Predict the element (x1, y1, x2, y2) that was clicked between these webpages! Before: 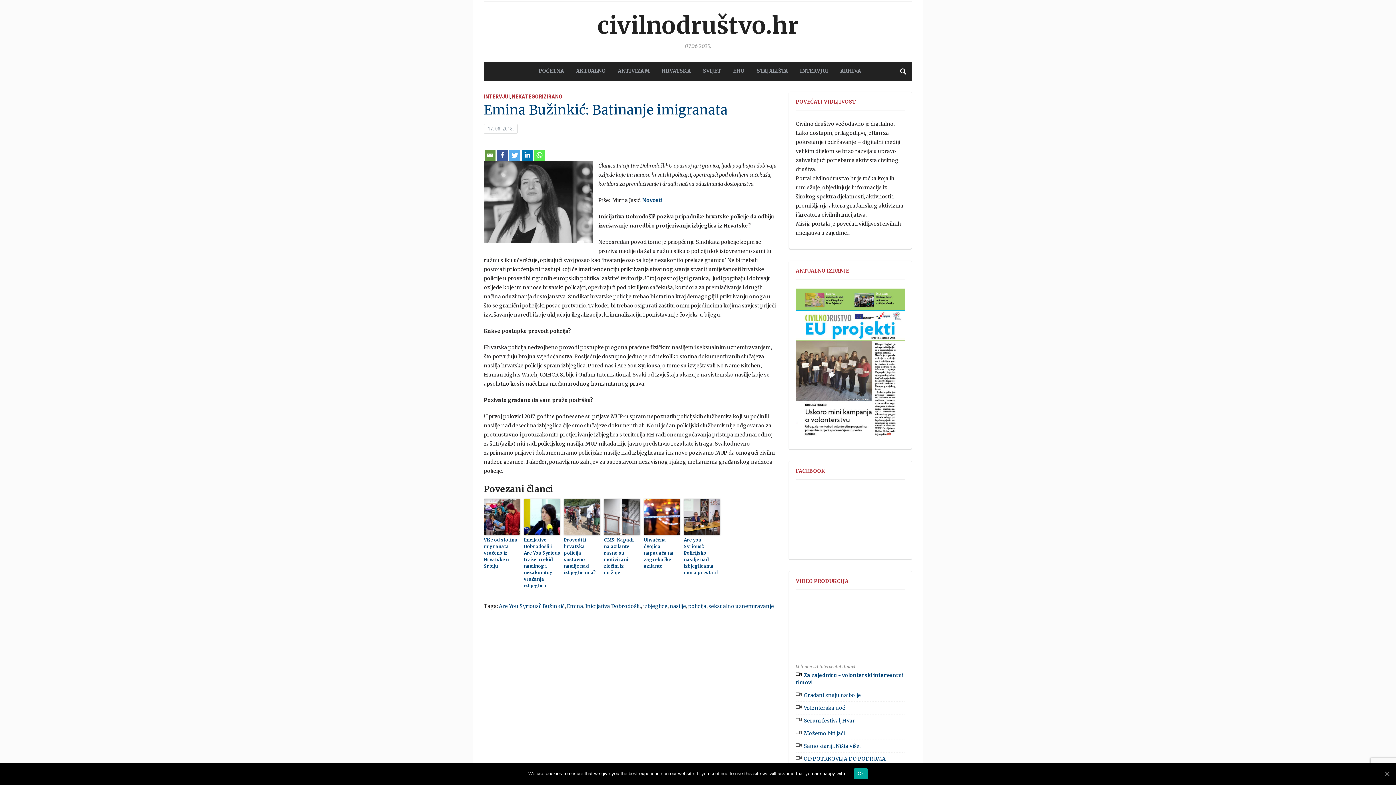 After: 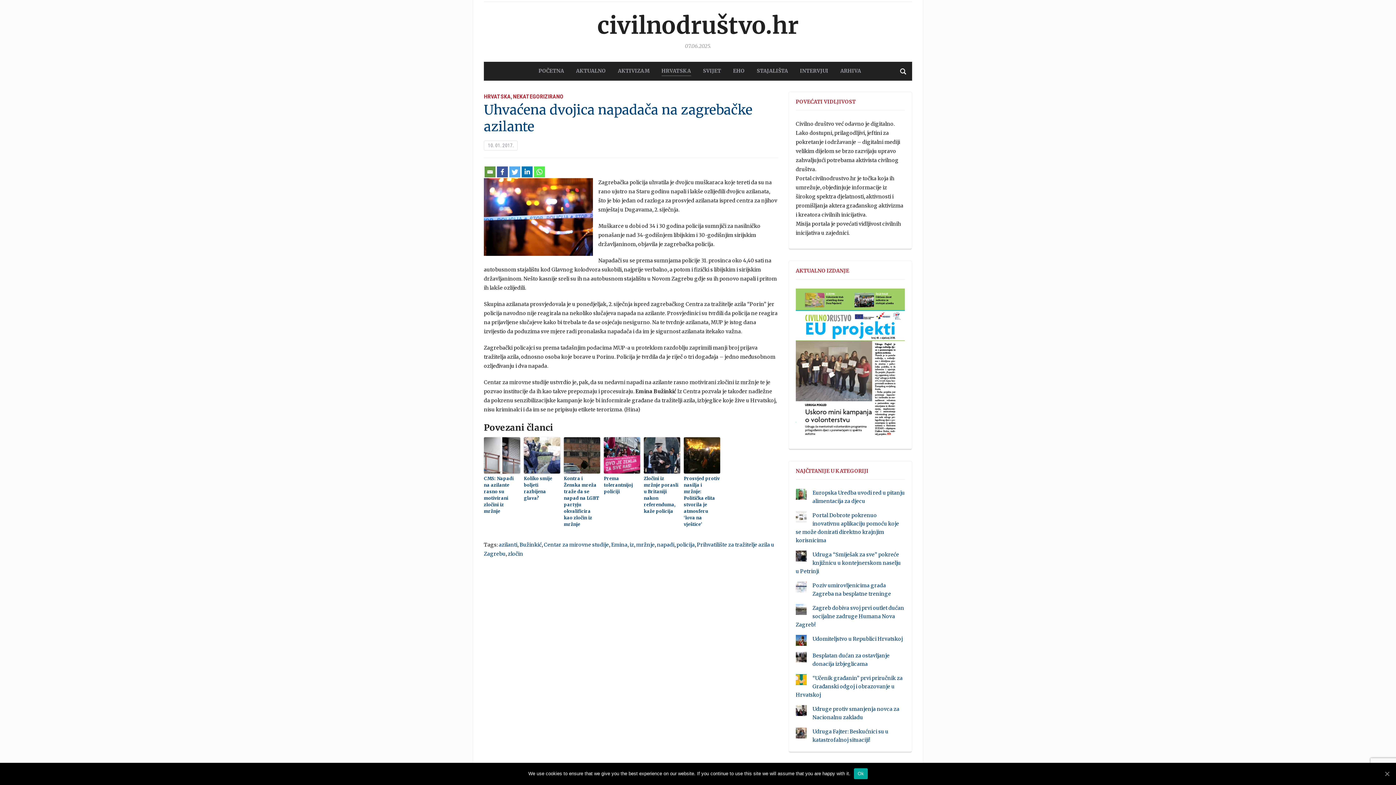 Action: bbox: (644, 498, 680, 535)